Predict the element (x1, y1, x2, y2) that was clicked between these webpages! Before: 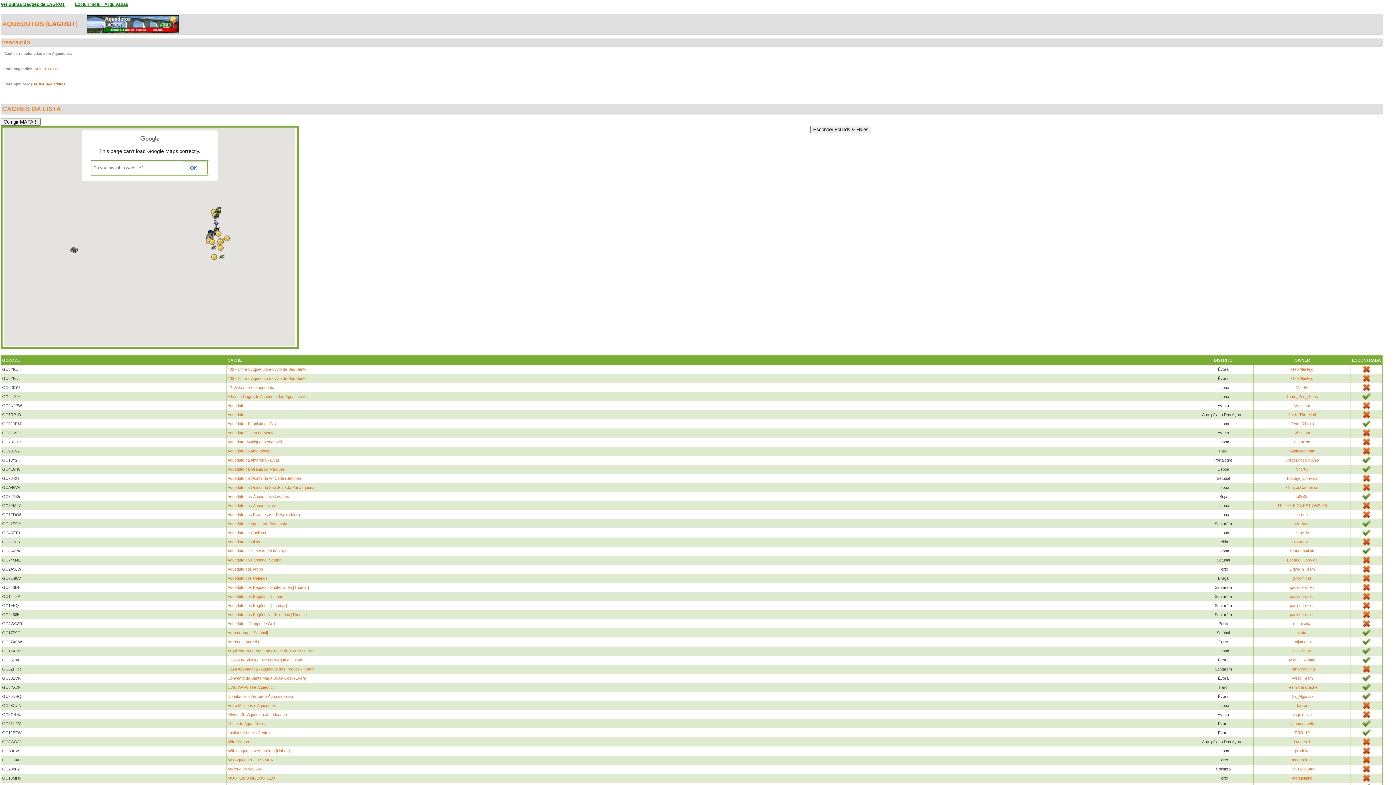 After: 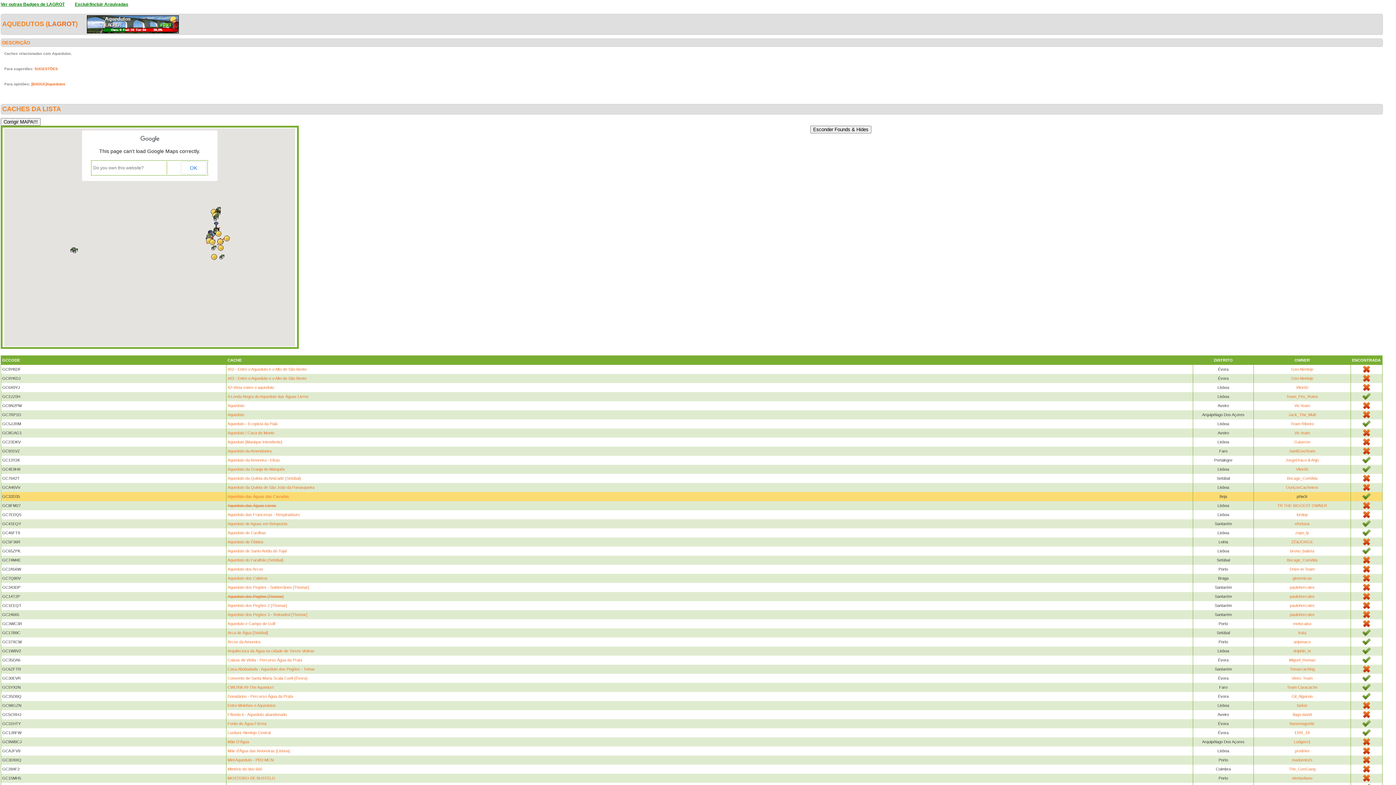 Action: bbox: (1297, 494, 1308, 498) label: p0w3r